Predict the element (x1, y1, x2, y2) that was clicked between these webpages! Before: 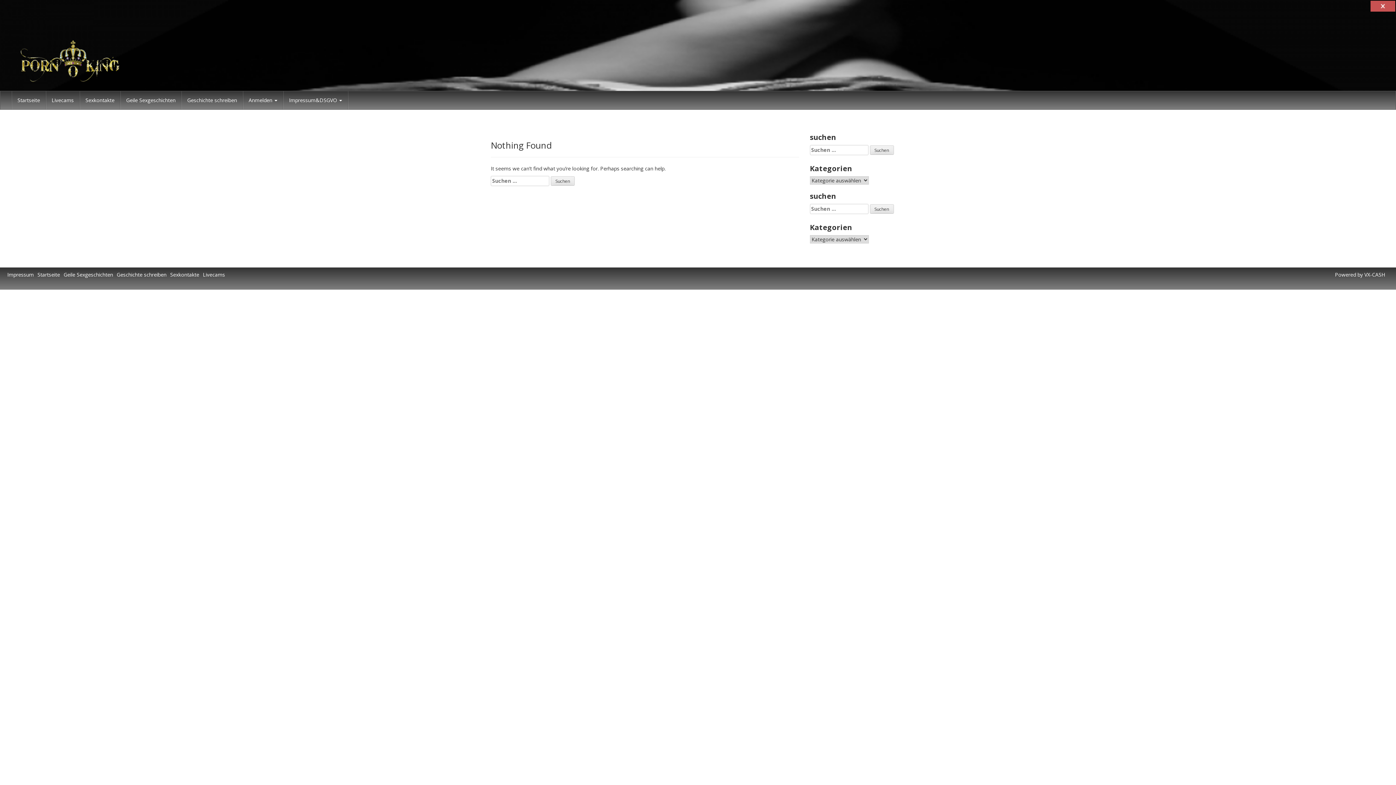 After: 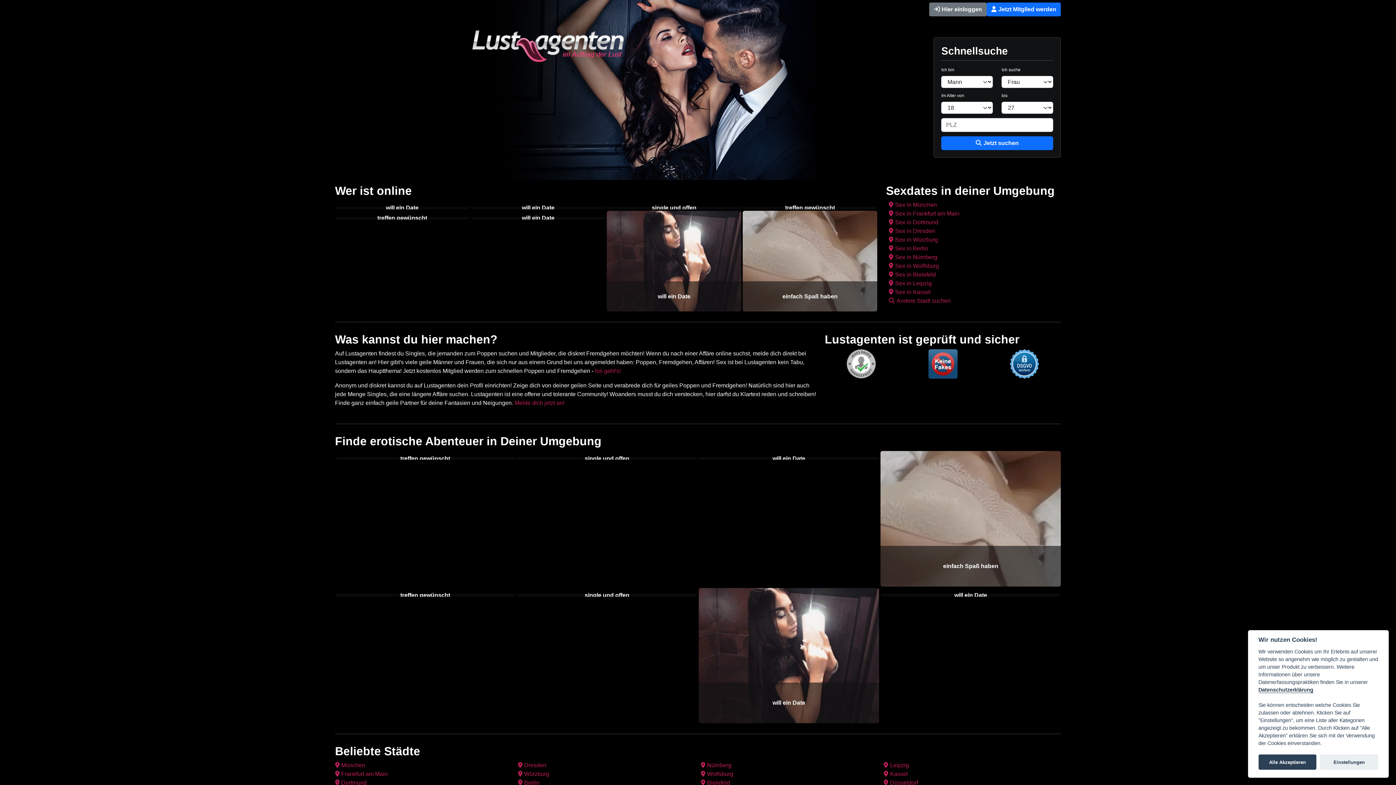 Action: label: Impressum&DSGVO  bbox: (283, 91, 347, 109)